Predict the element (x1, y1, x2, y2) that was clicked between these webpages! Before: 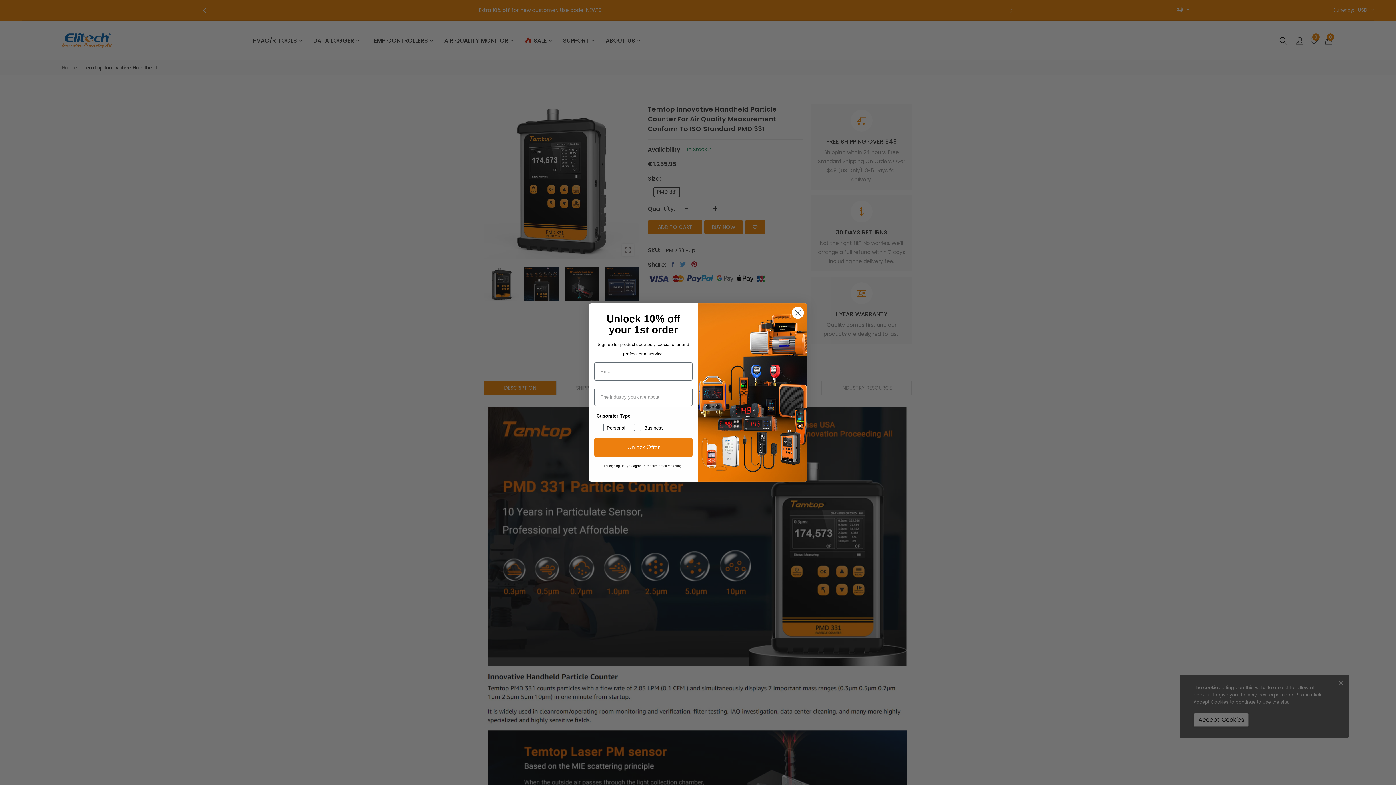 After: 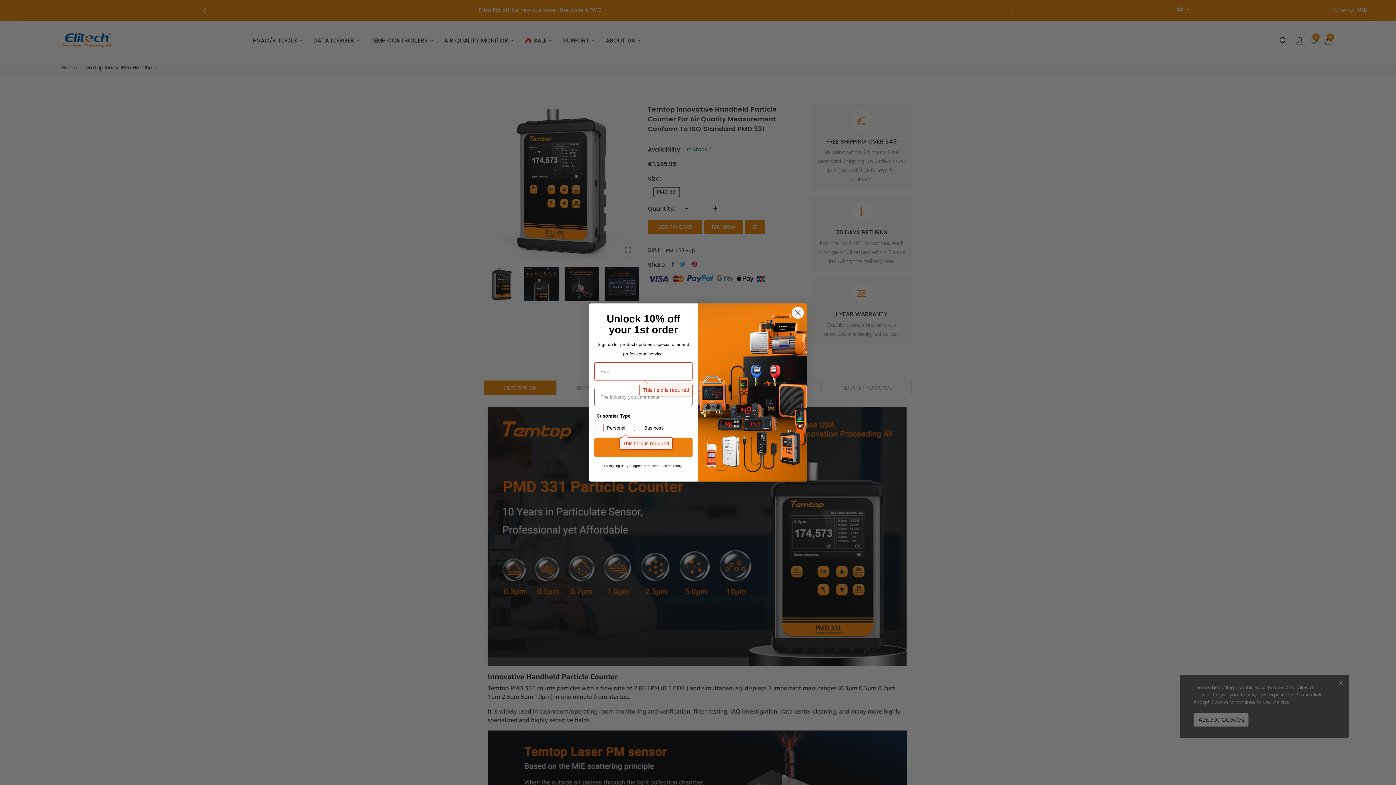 Action: bbox: (594, 437, 692, 457) label: Unlock Offer